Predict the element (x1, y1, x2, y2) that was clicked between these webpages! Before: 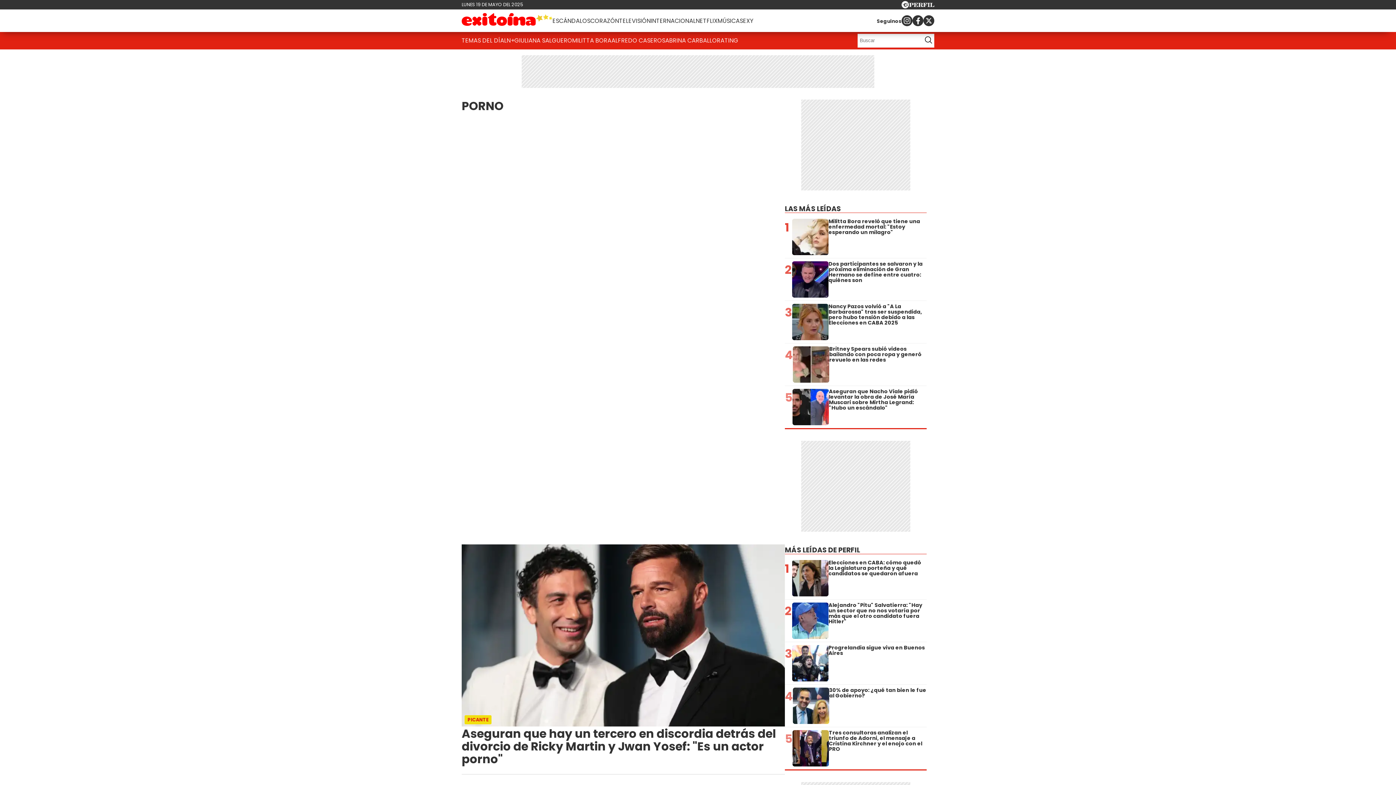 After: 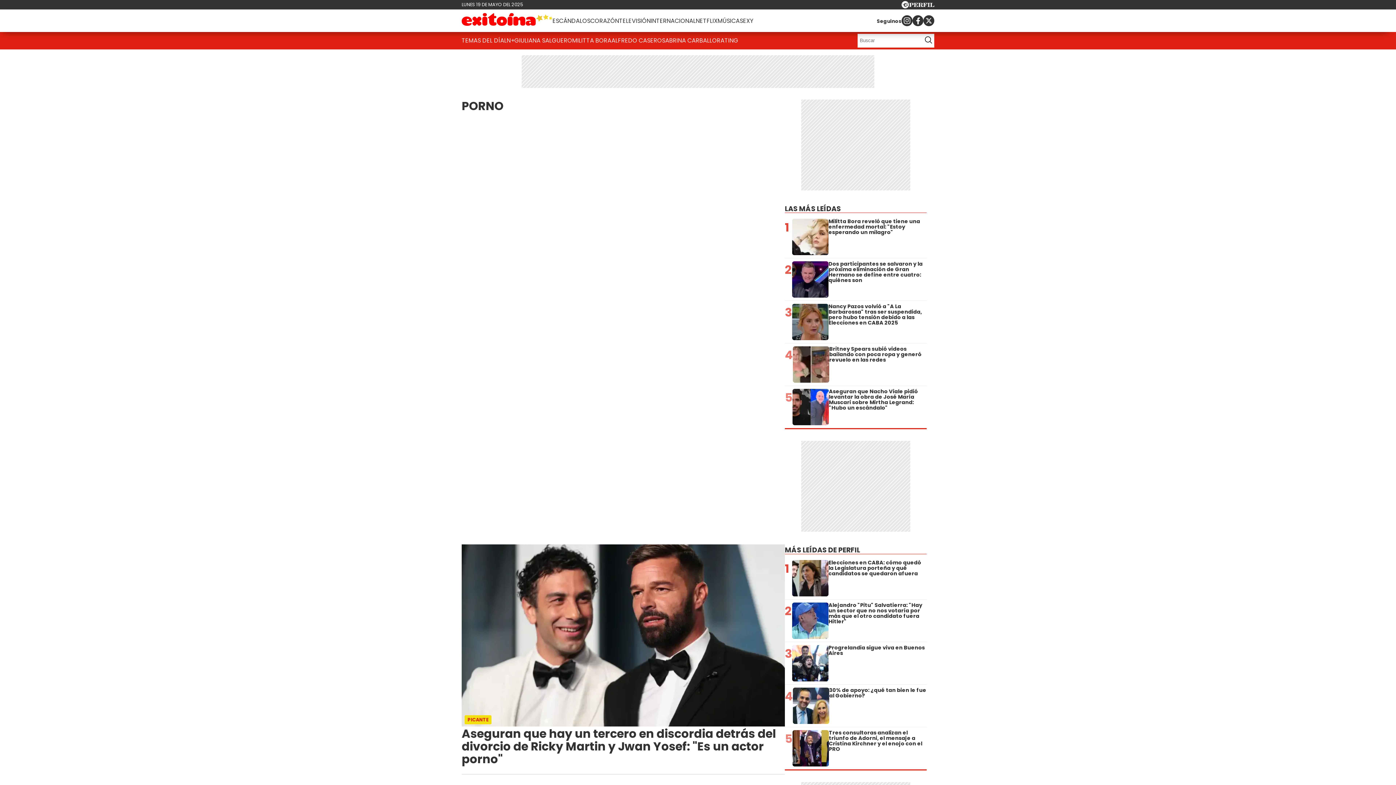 Action: bbox: (901, 15, 912, 26)